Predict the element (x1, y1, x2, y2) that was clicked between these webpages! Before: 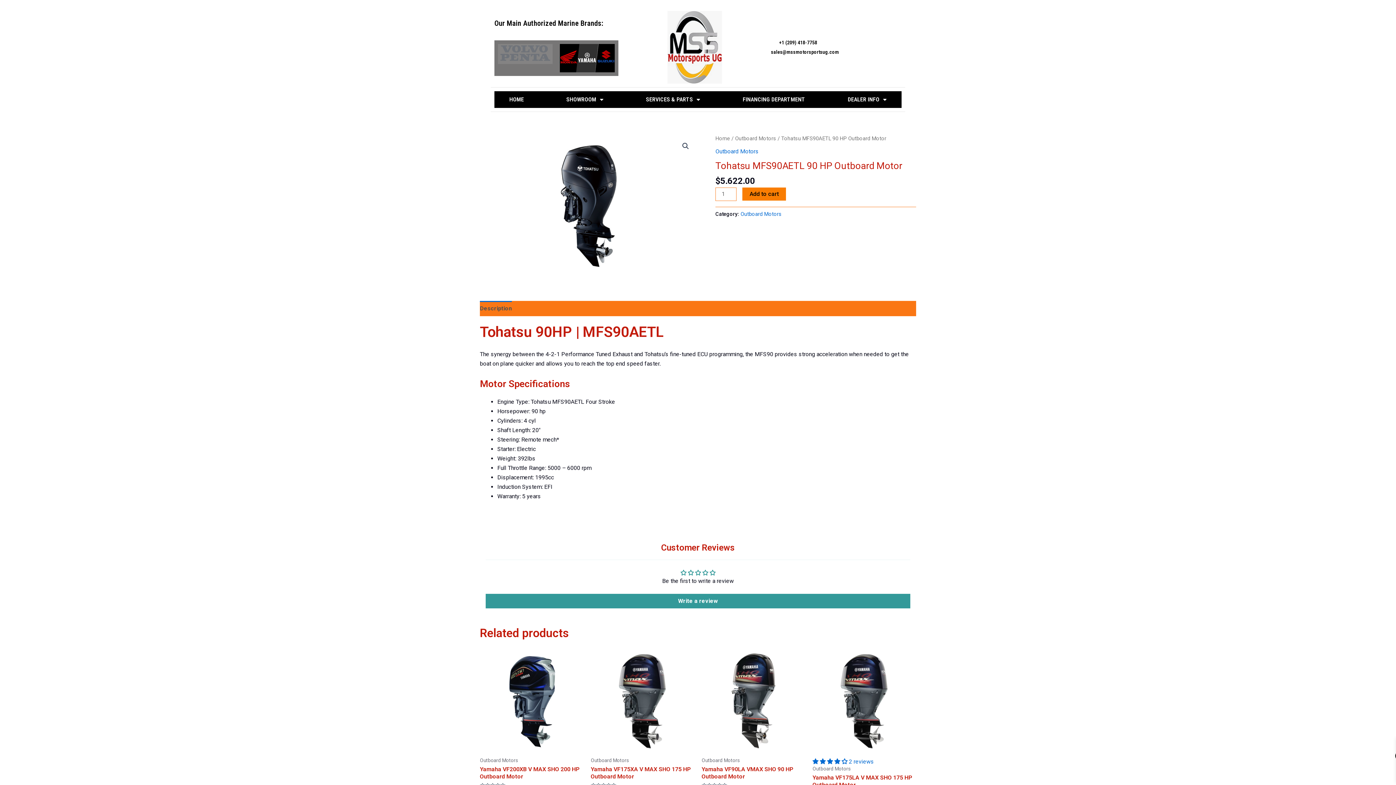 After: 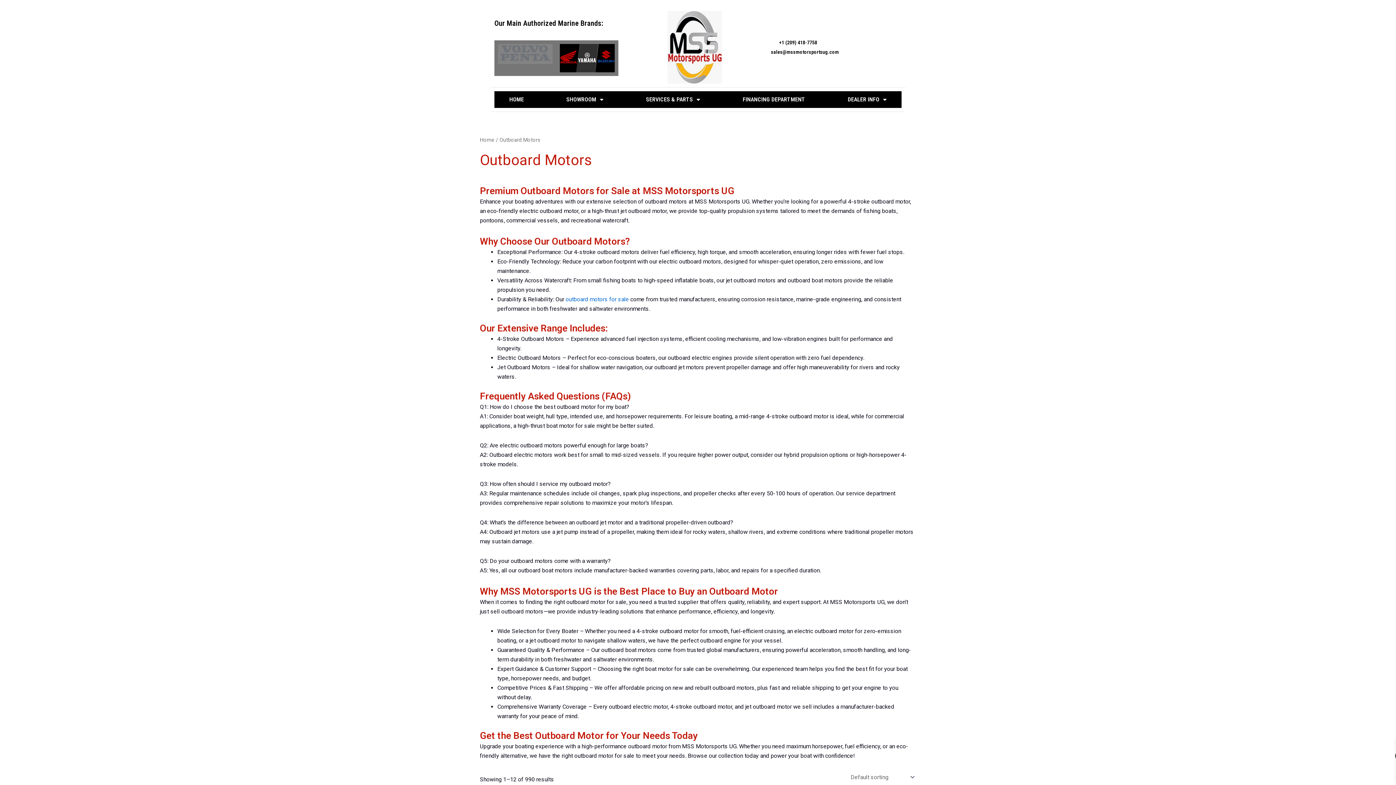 Action: bbox: (715, 147, 758, 154) label: Outboard Motors